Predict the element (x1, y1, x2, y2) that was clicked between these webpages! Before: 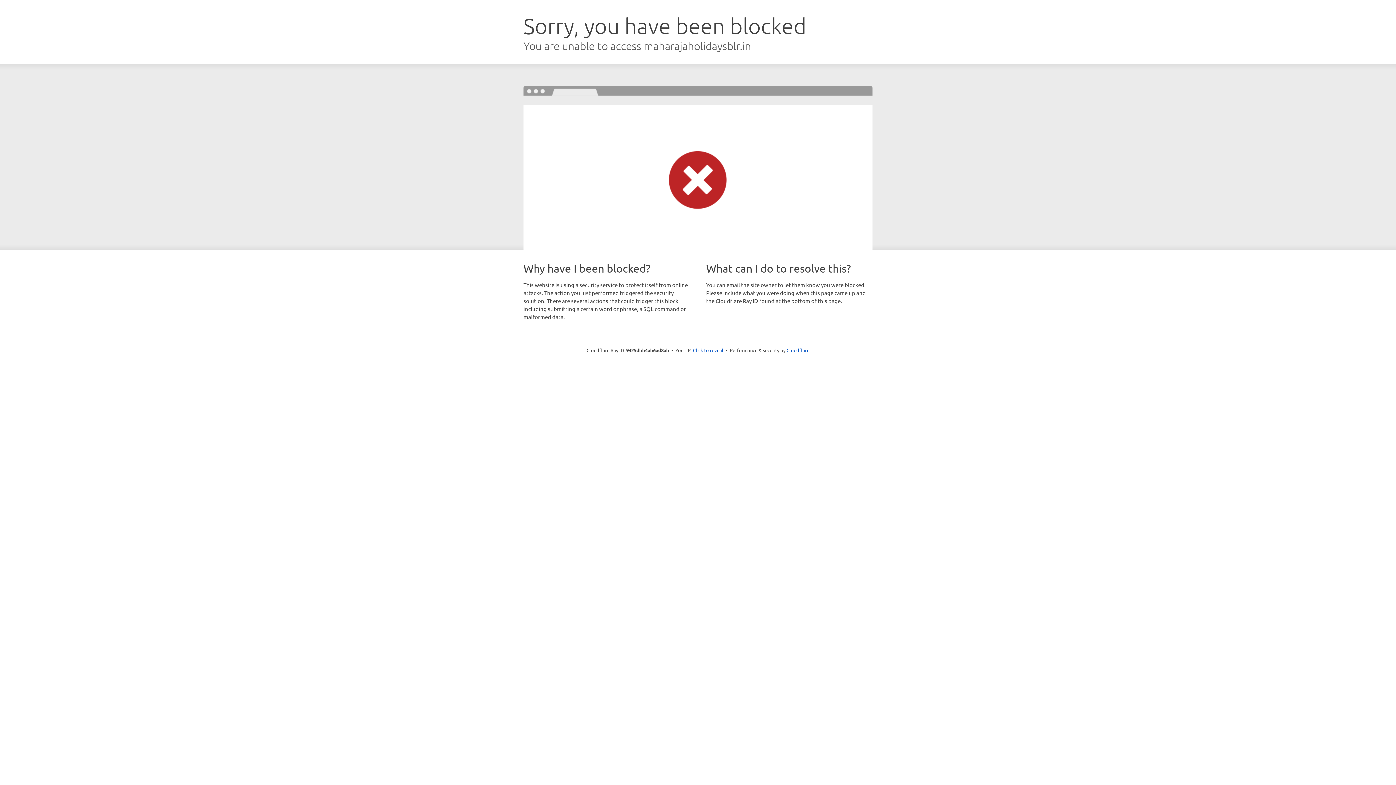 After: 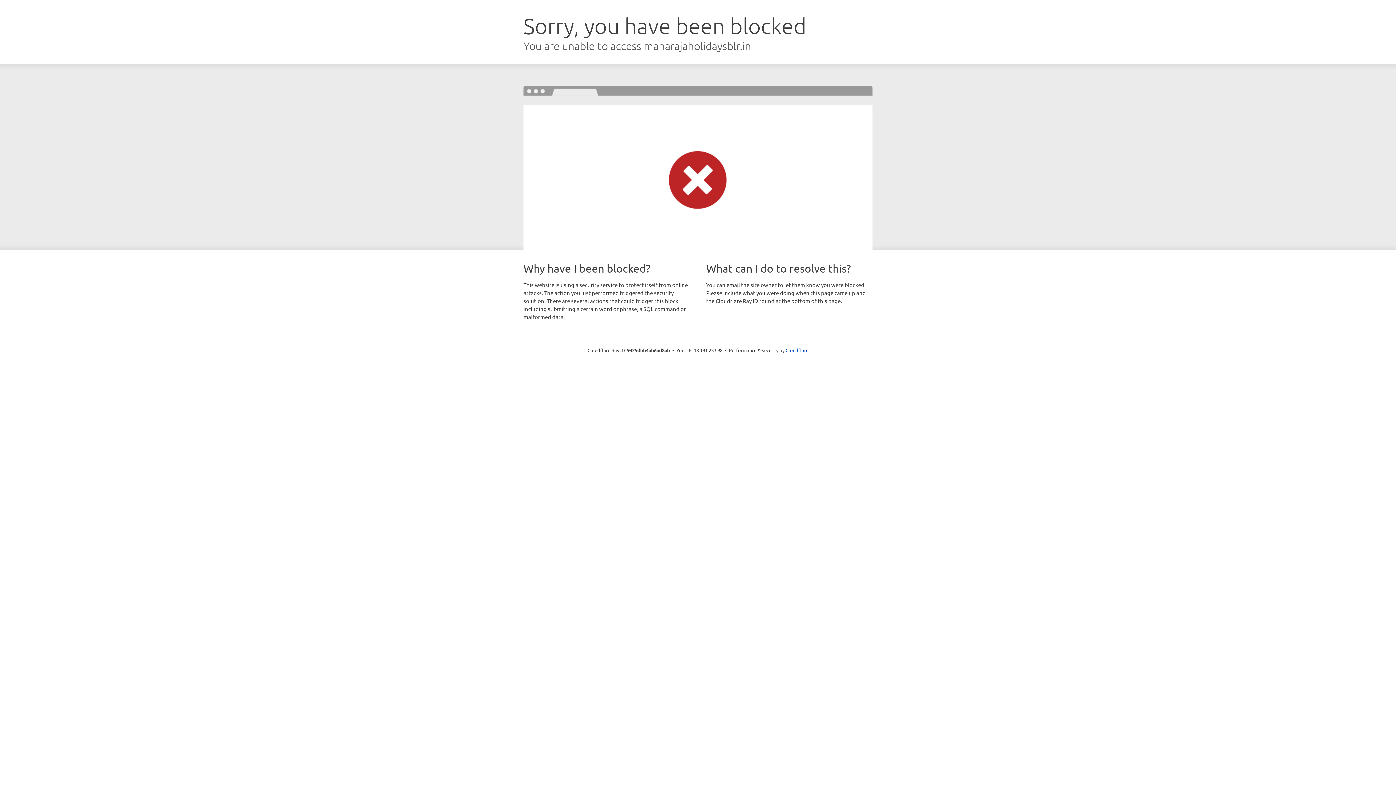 Action: bbox: (693, 346, 723, 353) label: Click to reveal